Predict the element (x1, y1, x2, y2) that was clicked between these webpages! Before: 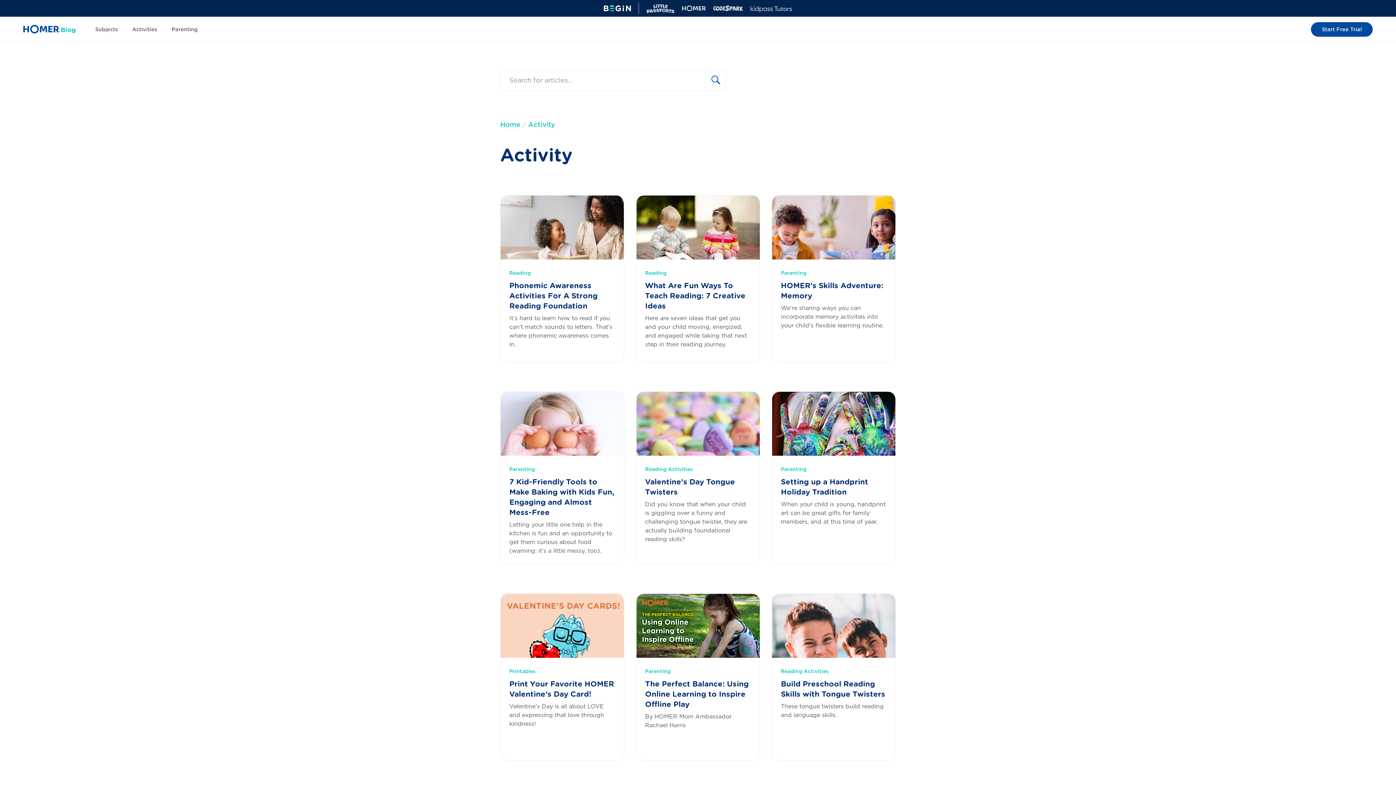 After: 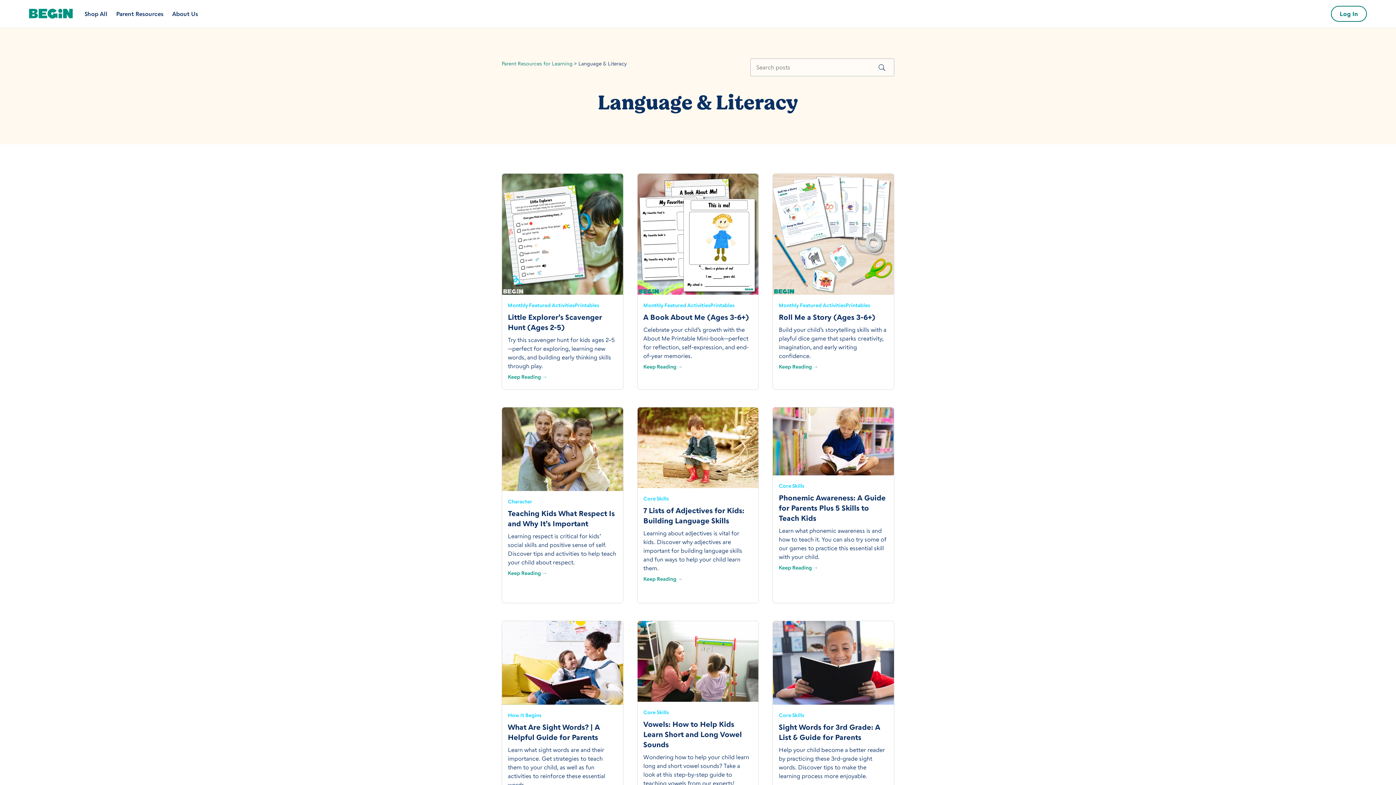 Action: label: Reading Activities bbox: (645, 466, 693, 472)